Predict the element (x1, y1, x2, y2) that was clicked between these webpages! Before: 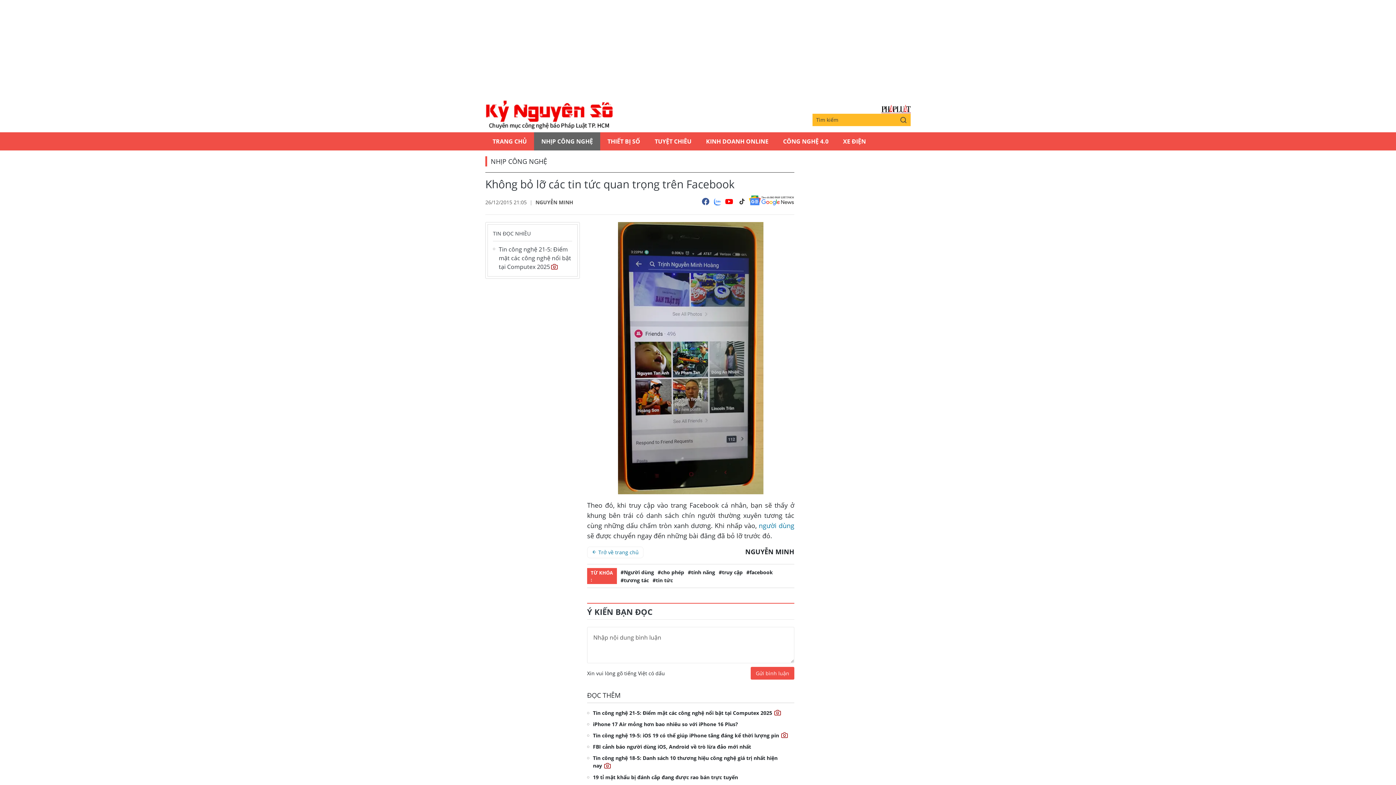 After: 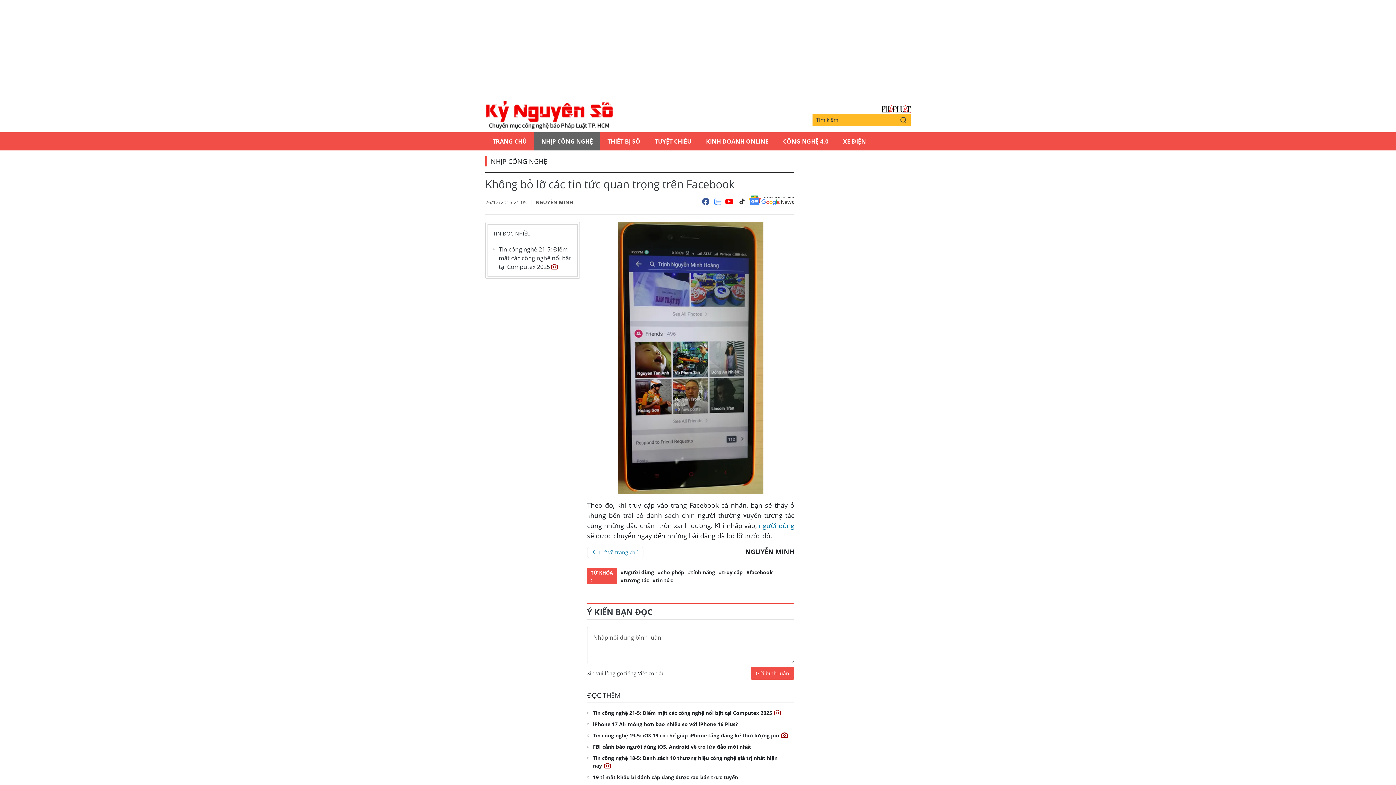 Action: bbox: (749, 195, 794, 208)